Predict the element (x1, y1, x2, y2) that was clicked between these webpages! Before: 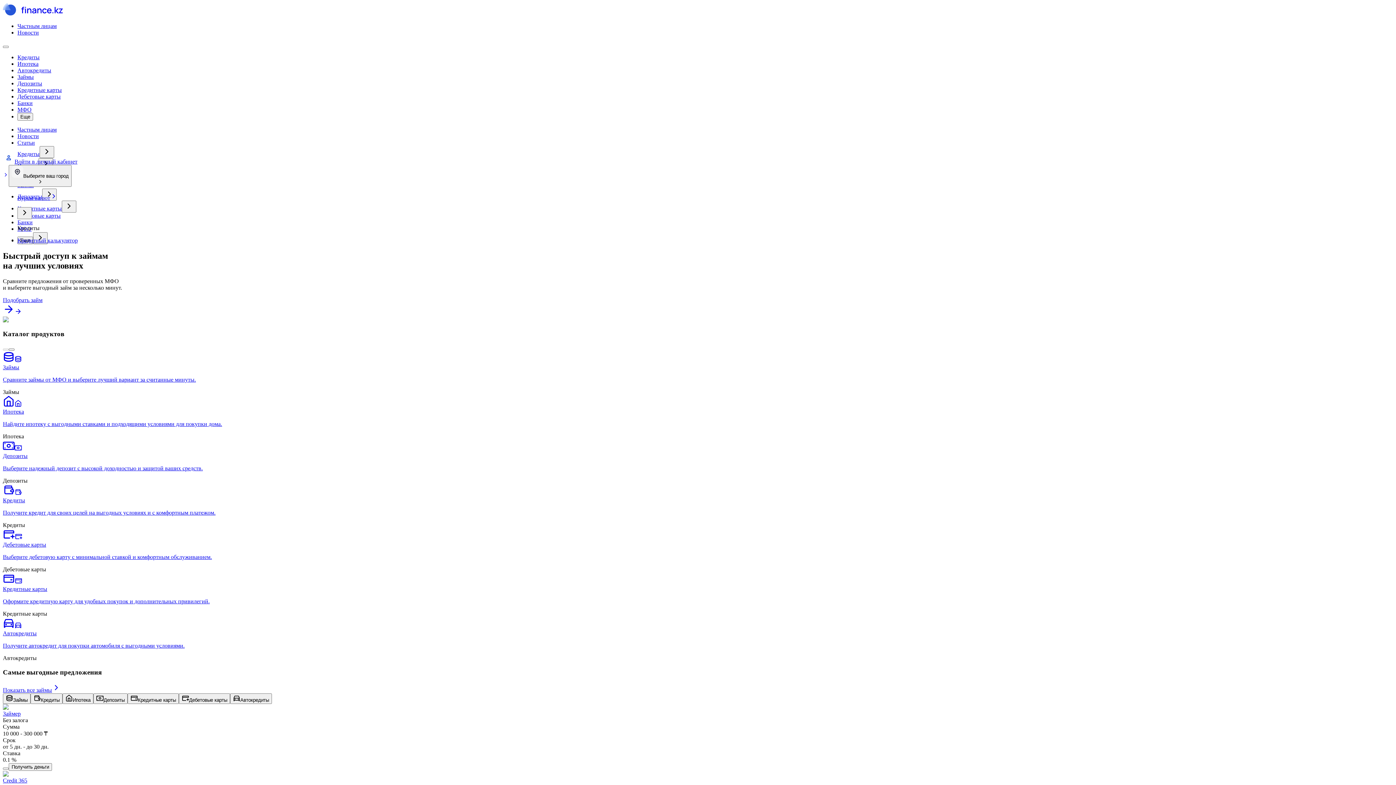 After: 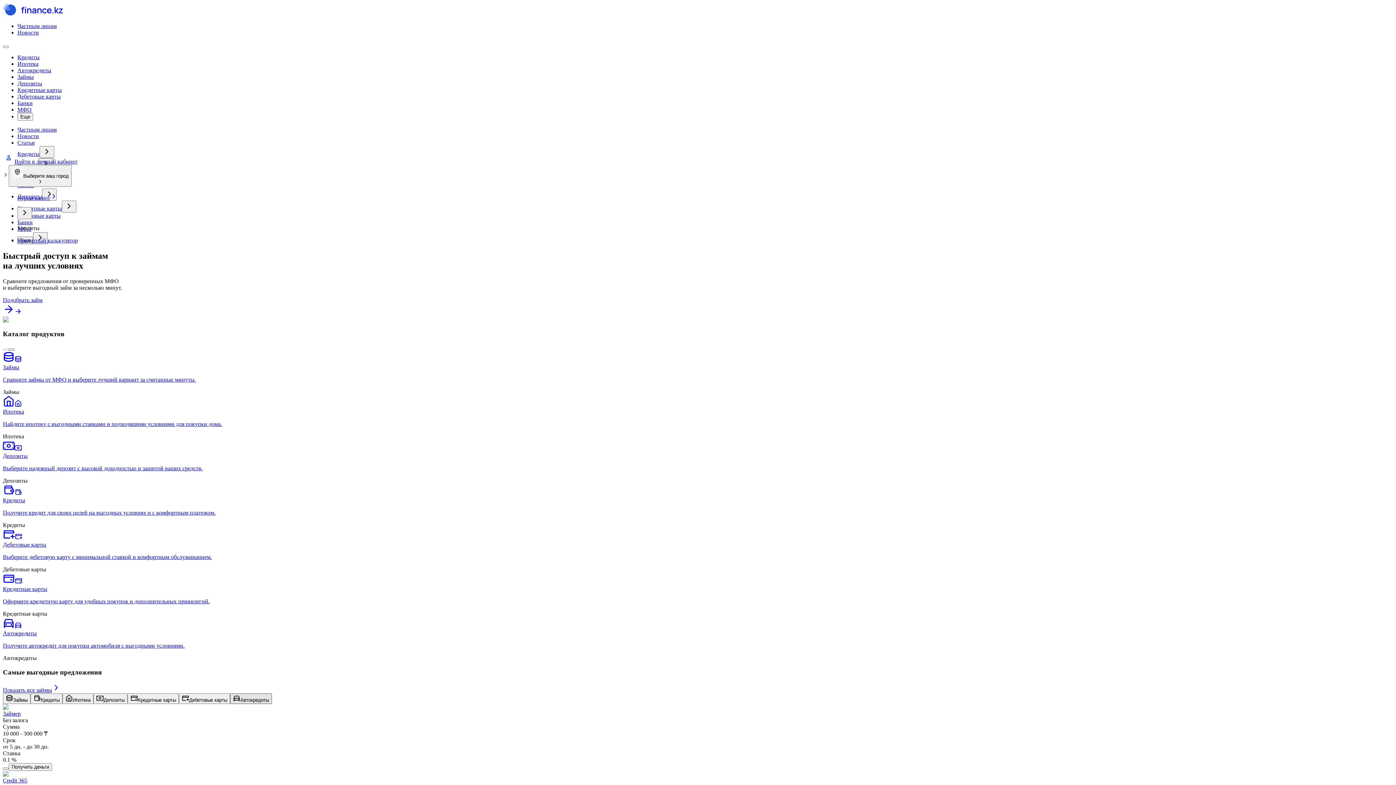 Action: label: Автокредиты bbox: (230, 693, 272, 704)